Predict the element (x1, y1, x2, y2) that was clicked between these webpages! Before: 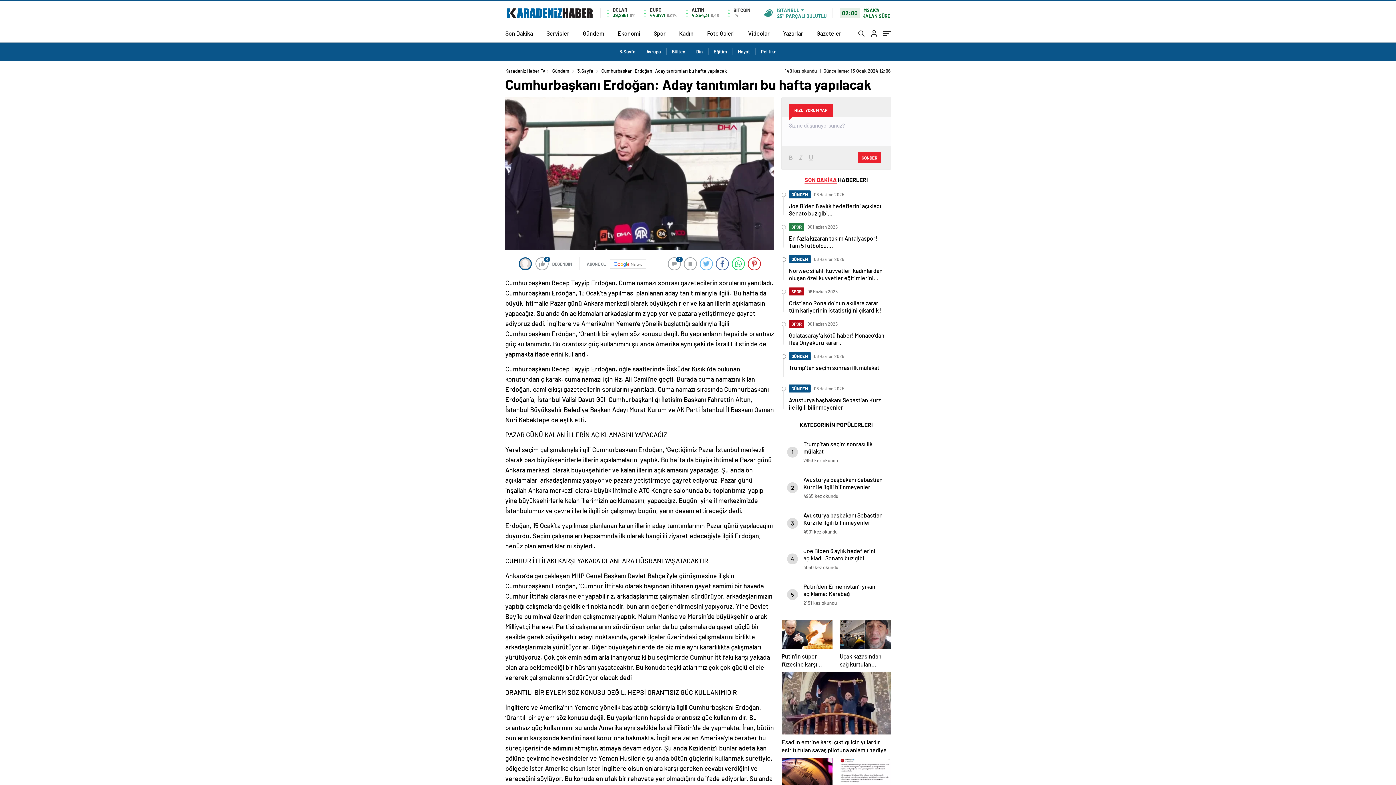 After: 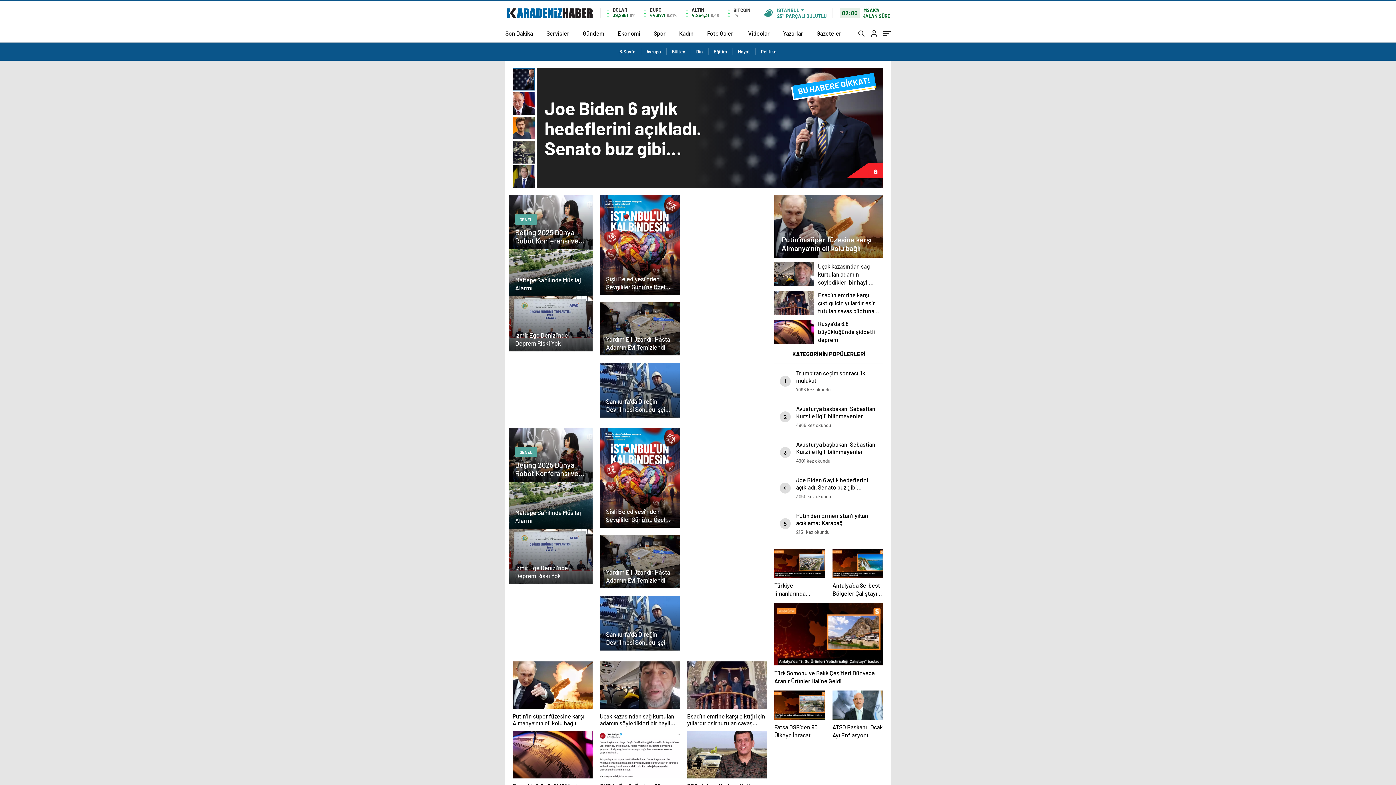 Action: label: Gündem bbox: (582, 24, 604, 42)